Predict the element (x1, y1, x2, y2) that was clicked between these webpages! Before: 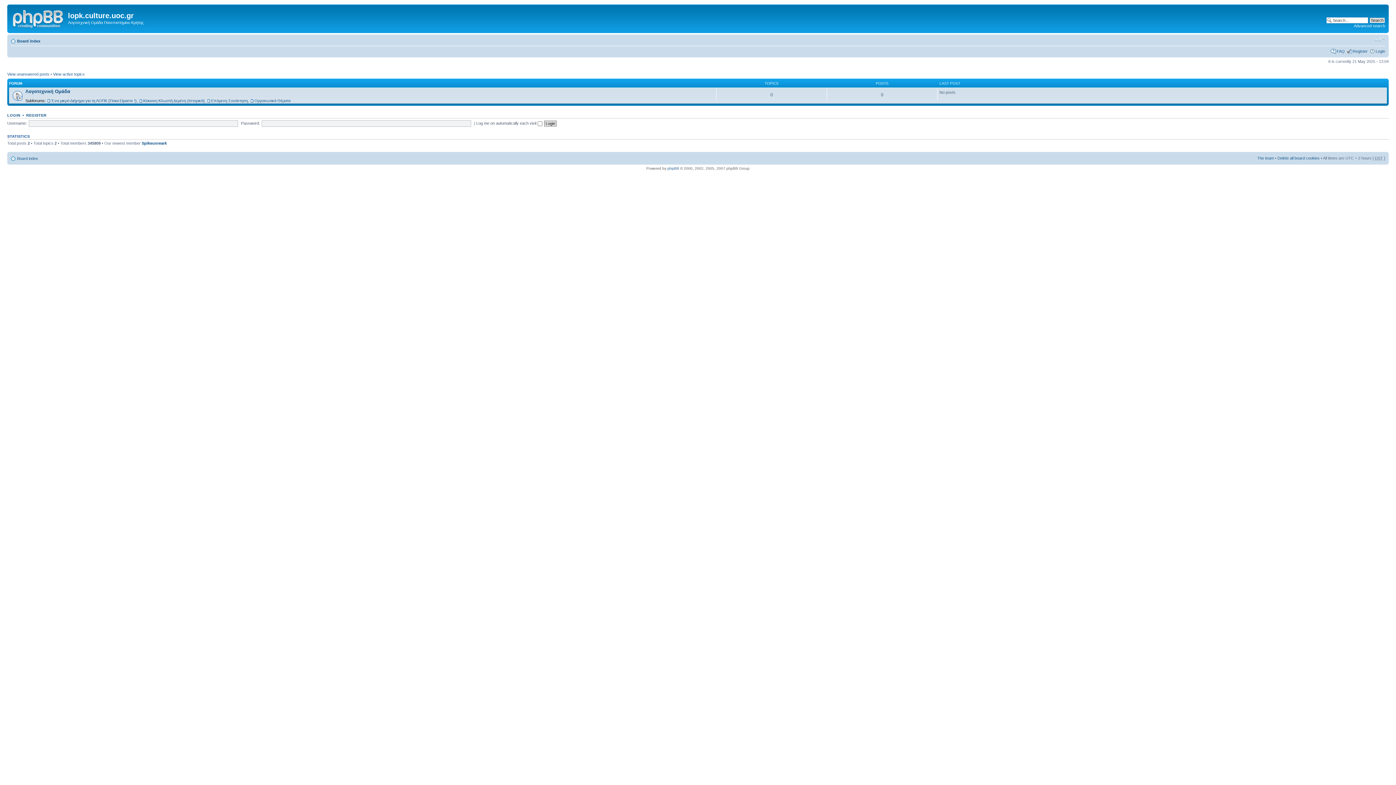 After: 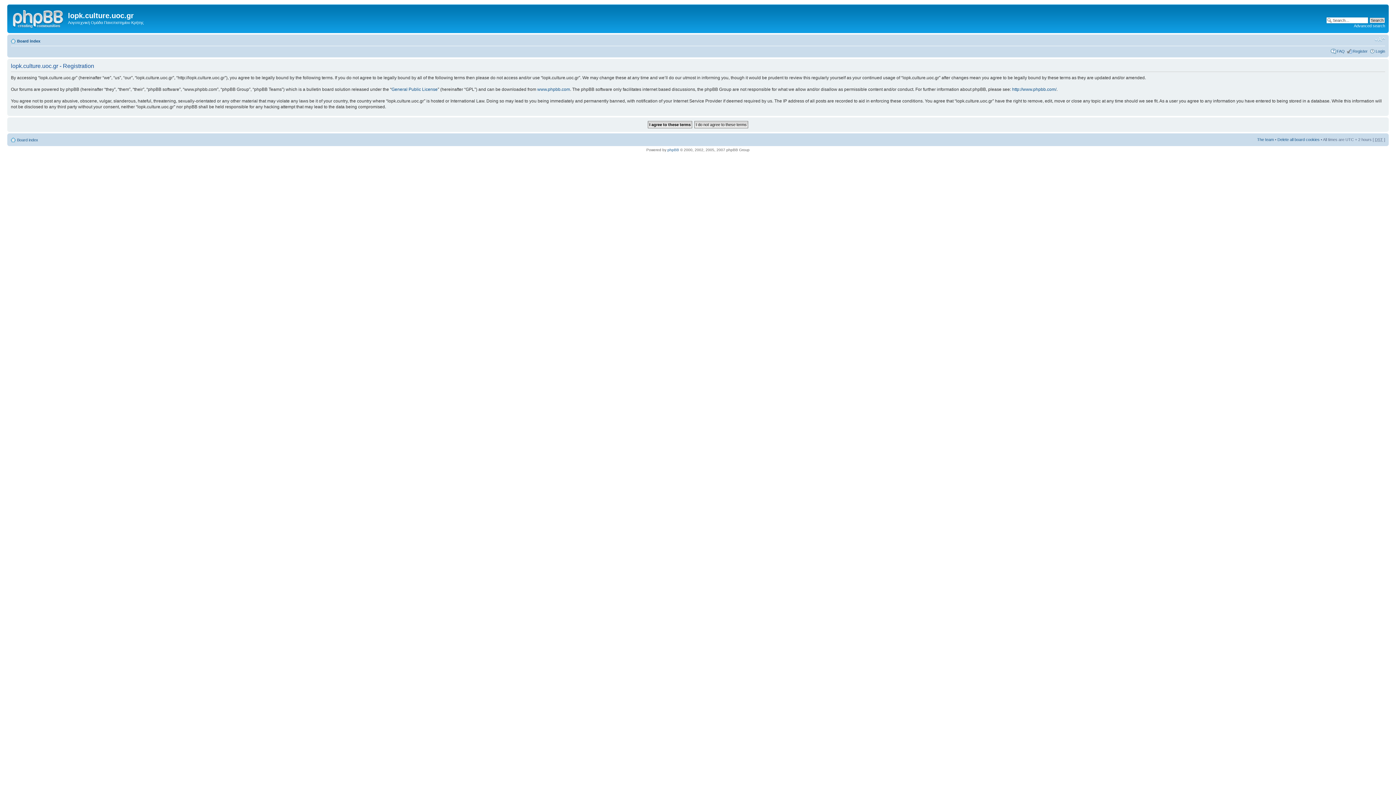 Action: bbox: (1353, 48, 1368, 53) label: Register